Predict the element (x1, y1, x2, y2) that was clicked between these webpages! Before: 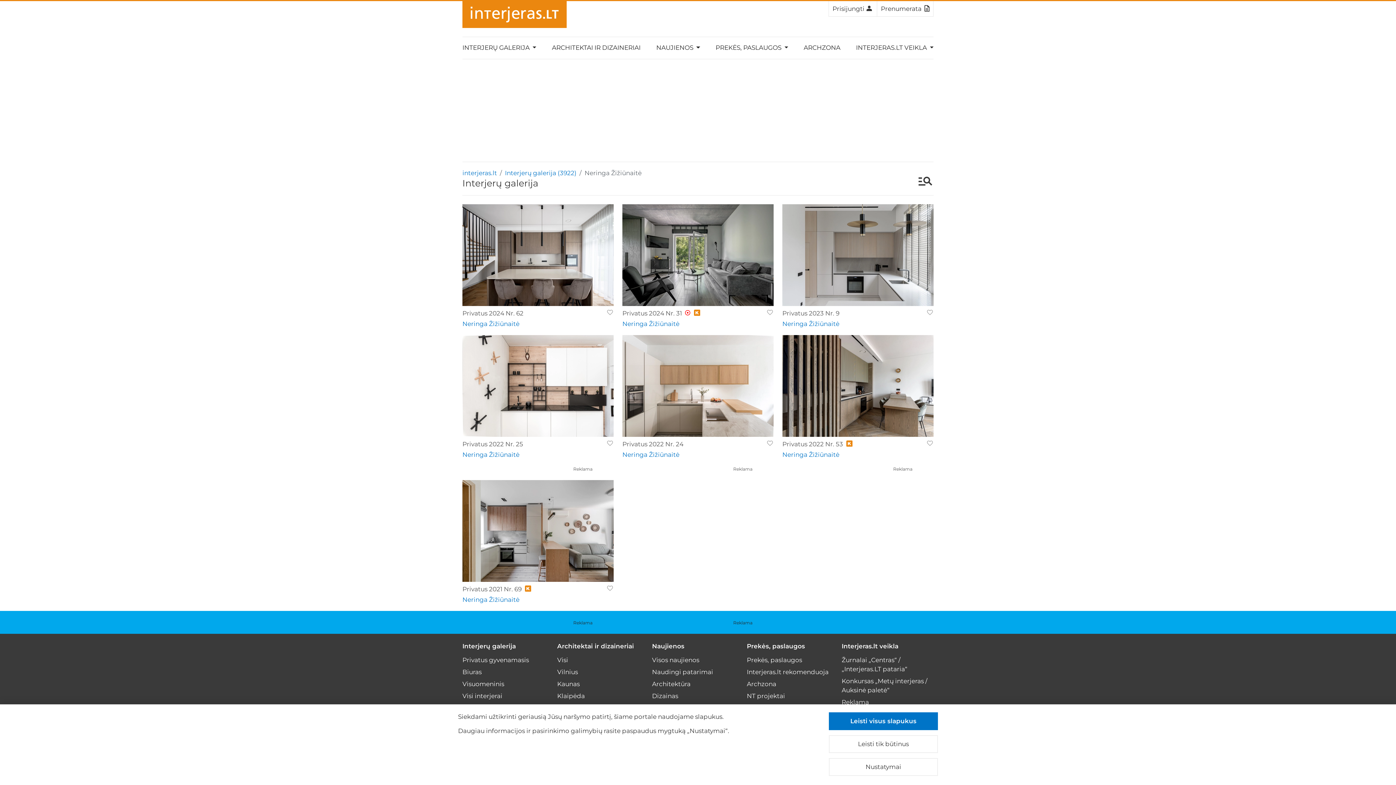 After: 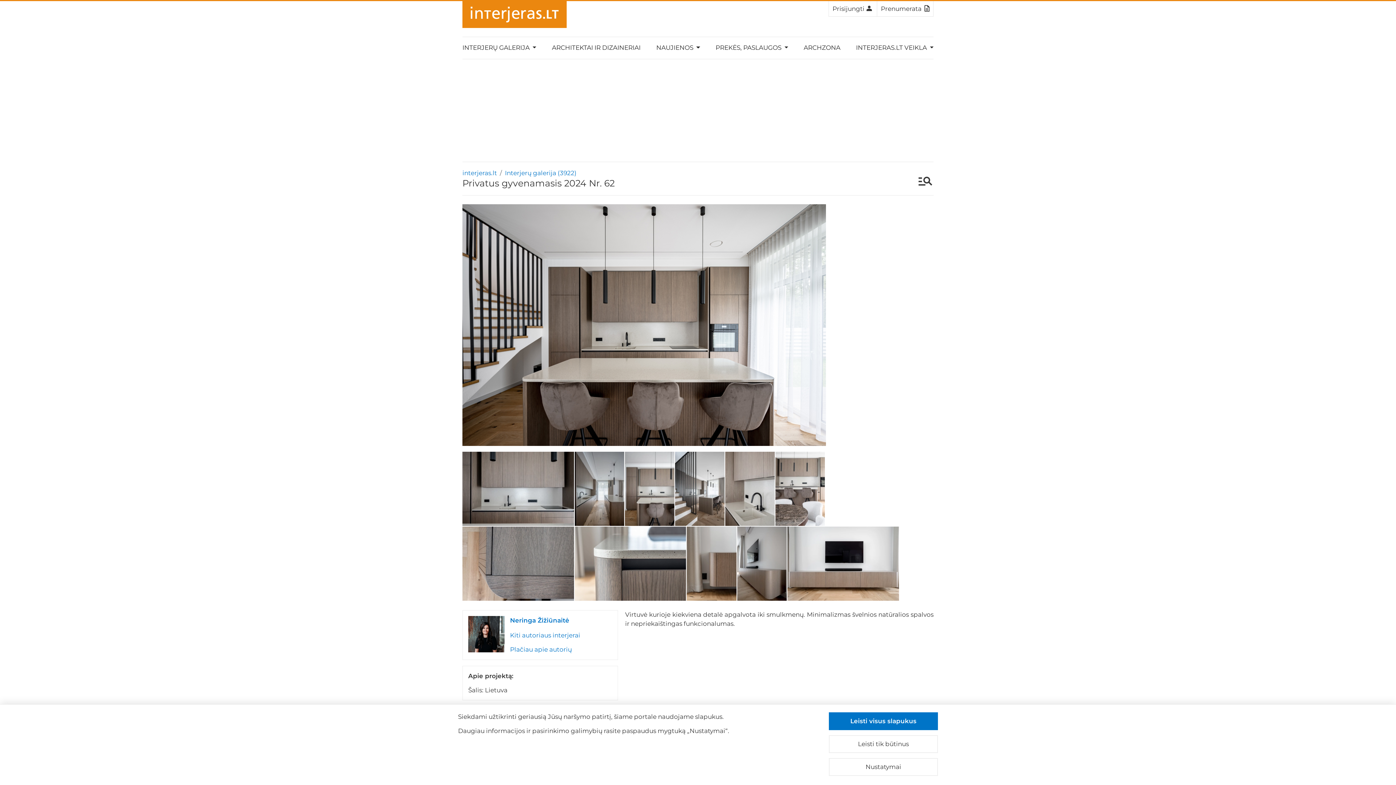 Action: bbox: (462, 204, 613, 306)